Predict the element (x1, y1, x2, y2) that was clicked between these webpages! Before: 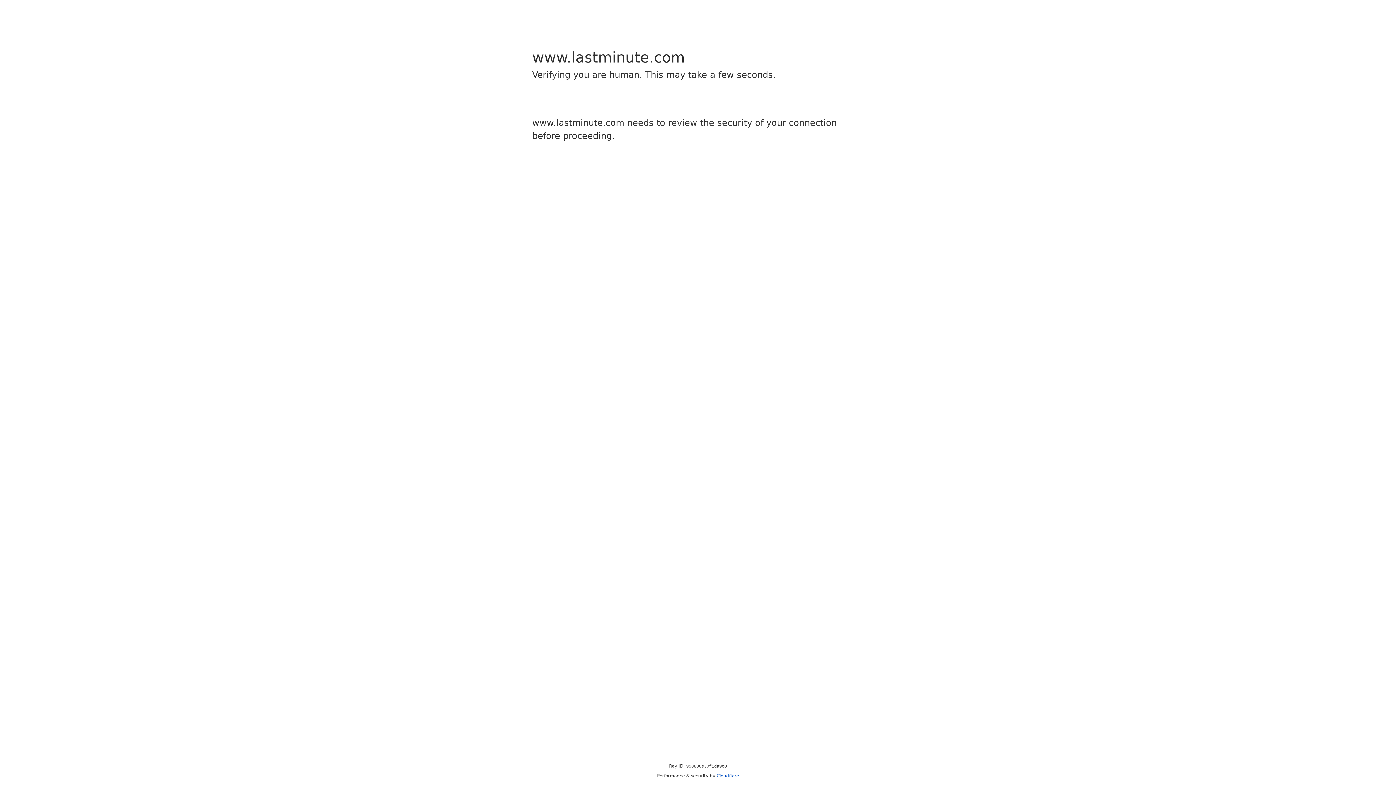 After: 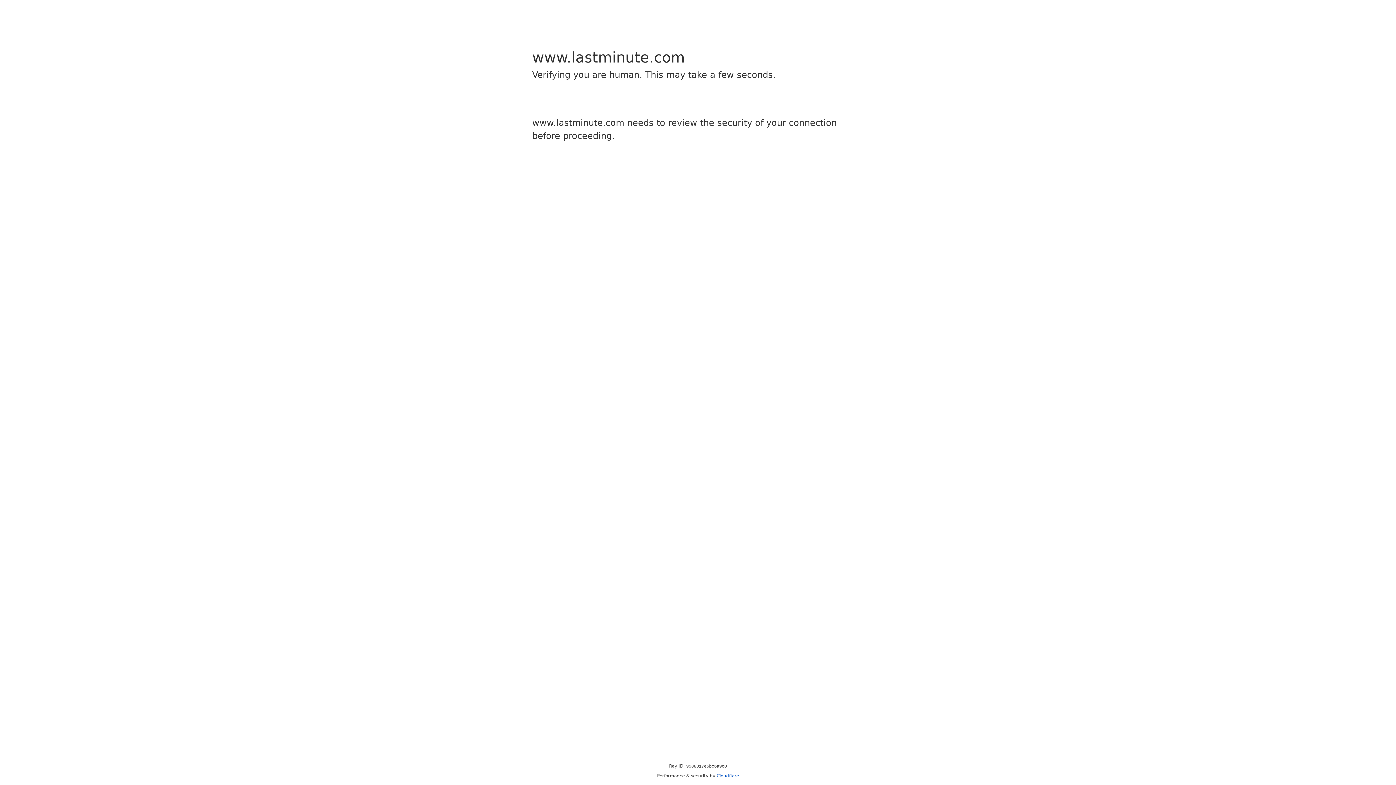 Action: bbox: (716, 773, 739, 778) label: Cloudflare